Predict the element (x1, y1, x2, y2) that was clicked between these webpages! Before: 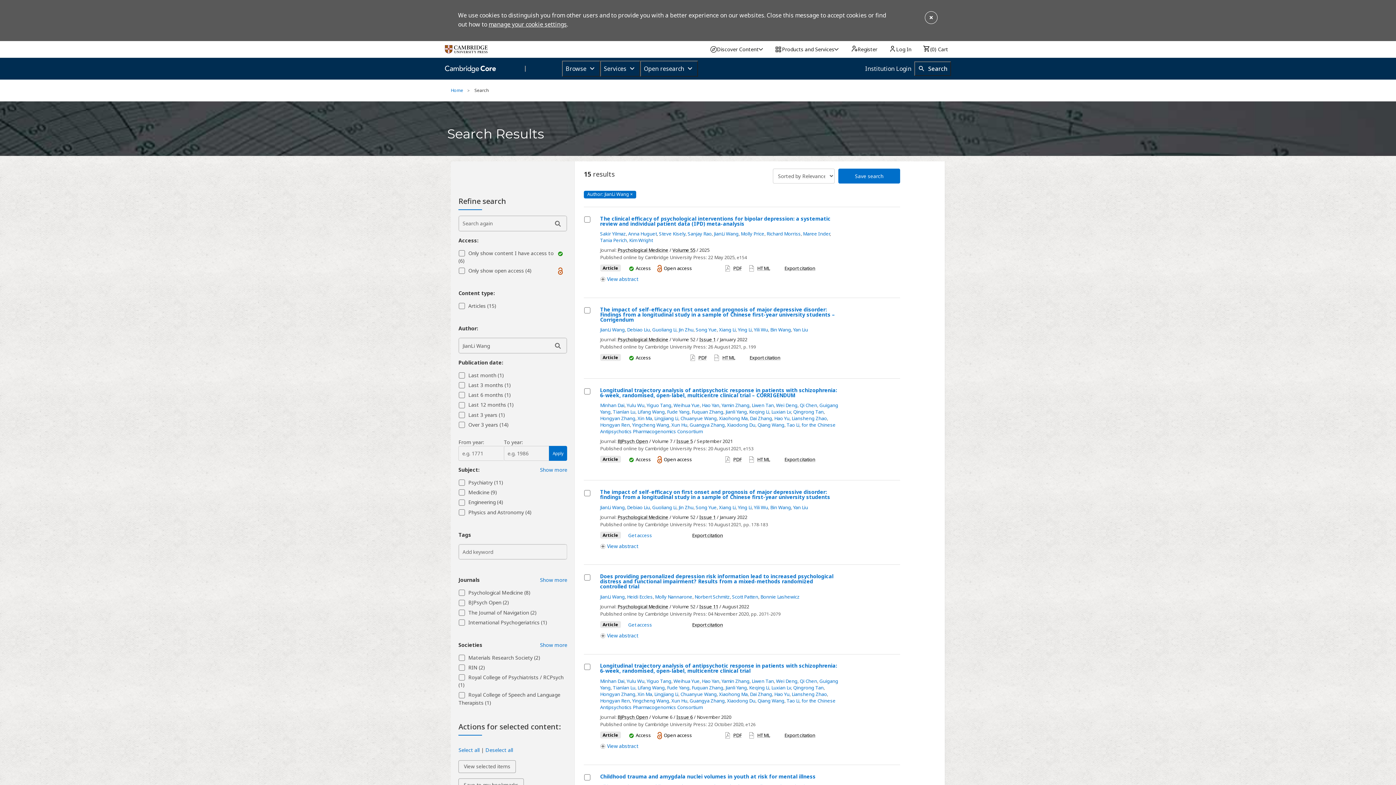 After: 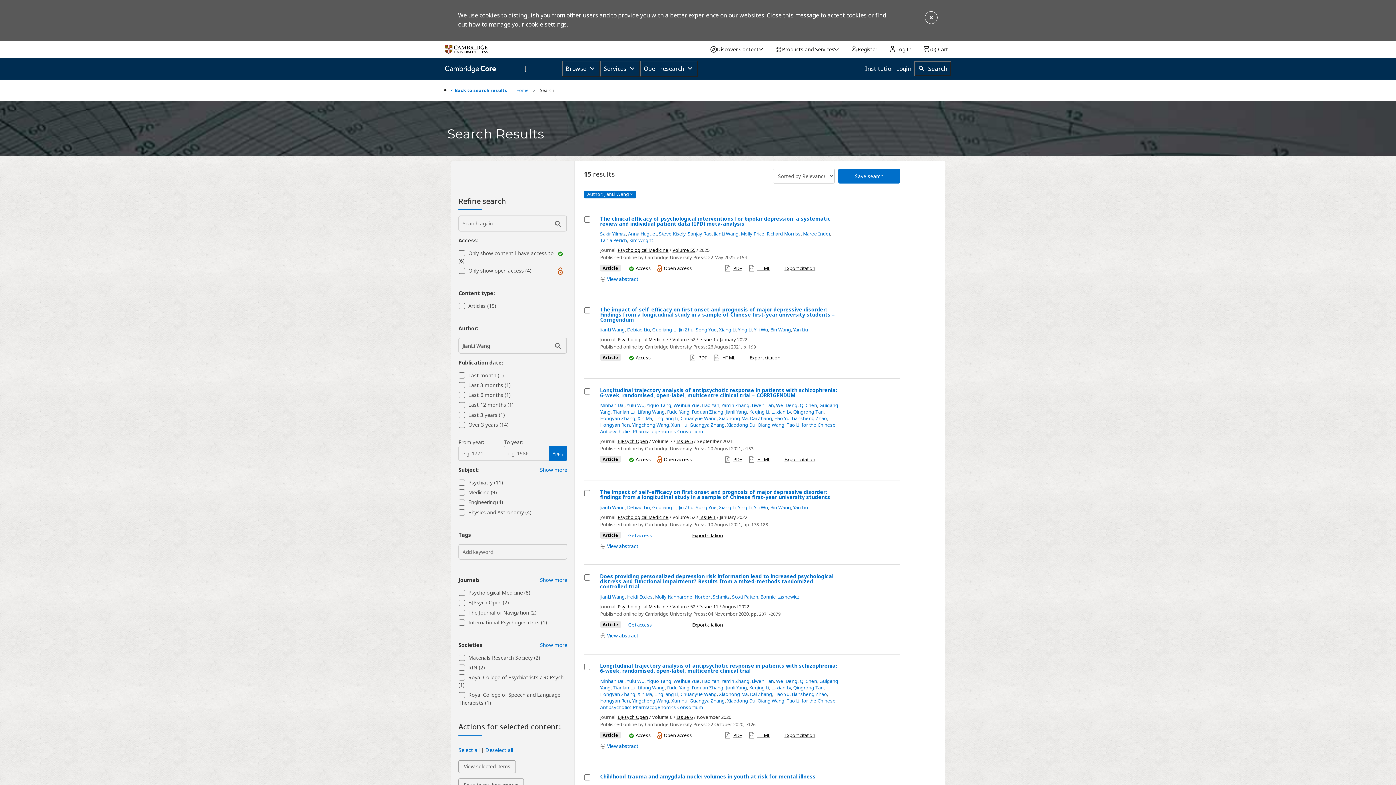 Action: label: JianLi Wang bbox: (600, 326, 625, 333)